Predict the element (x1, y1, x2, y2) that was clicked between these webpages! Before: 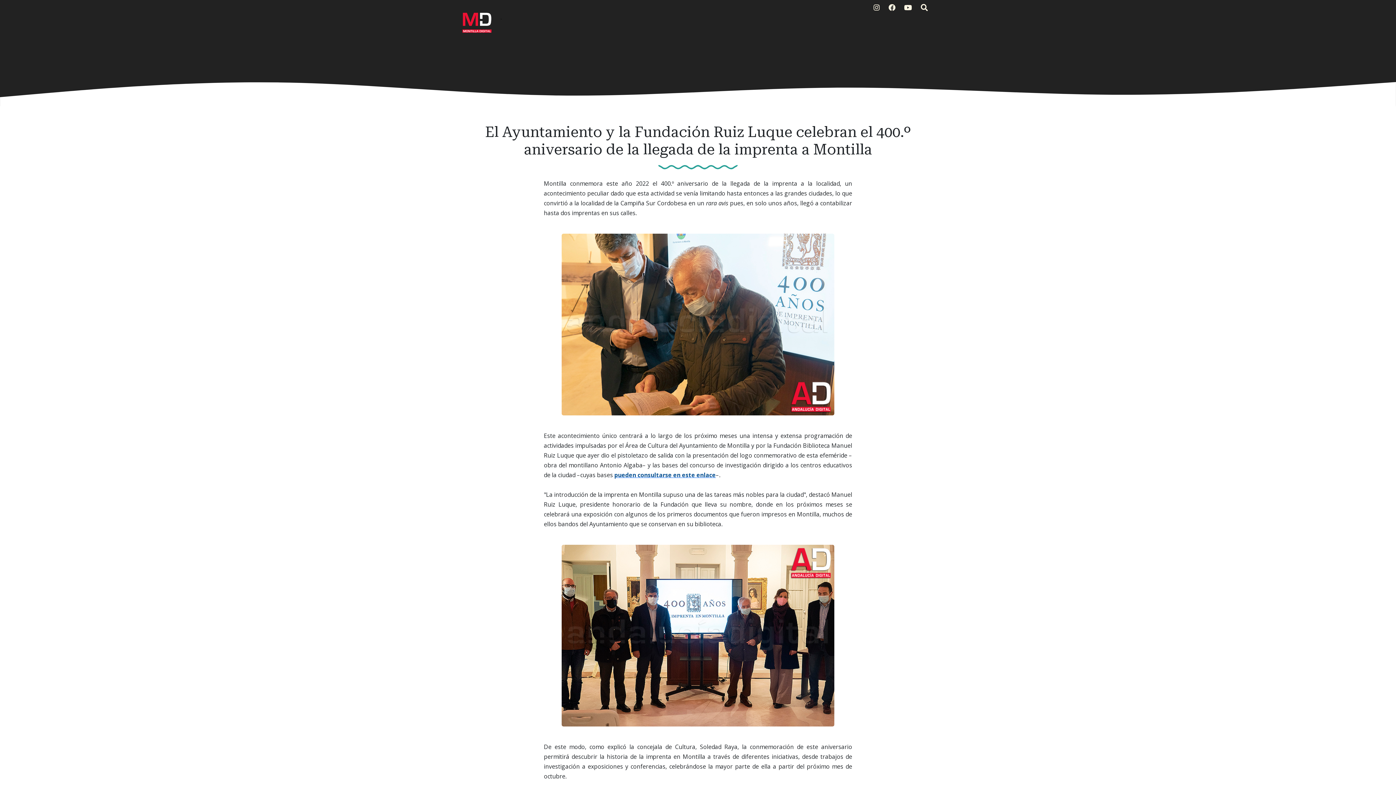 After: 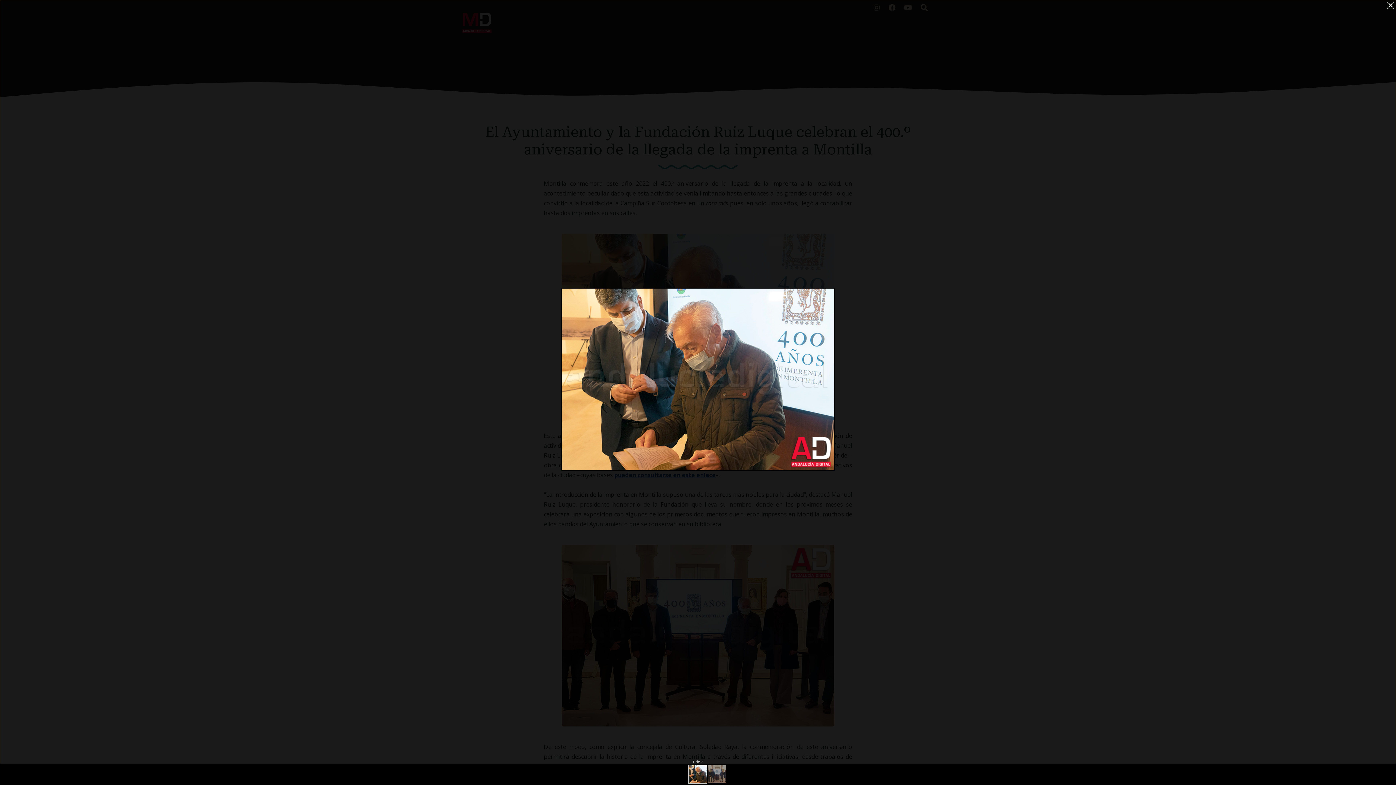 Action: bbox: (544, 227, 852, 421)